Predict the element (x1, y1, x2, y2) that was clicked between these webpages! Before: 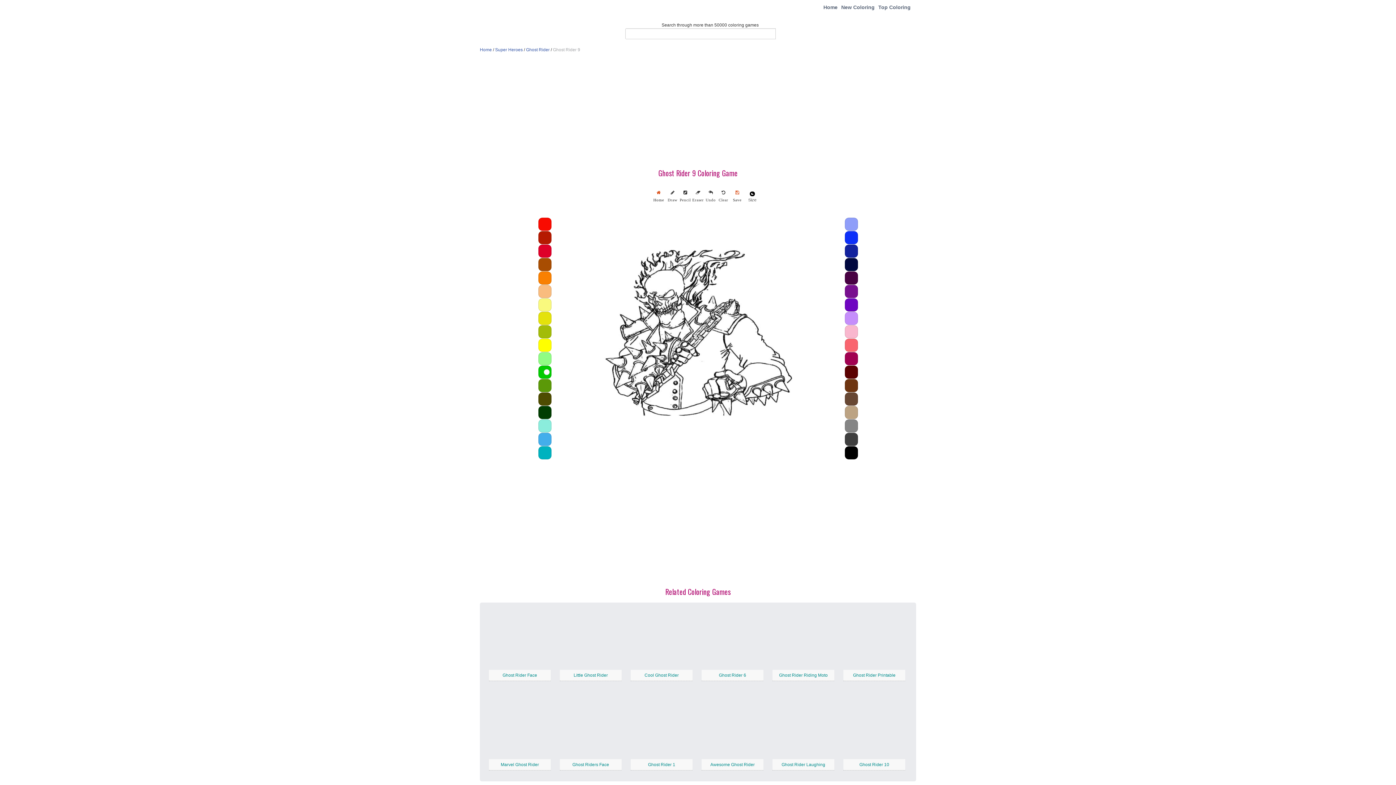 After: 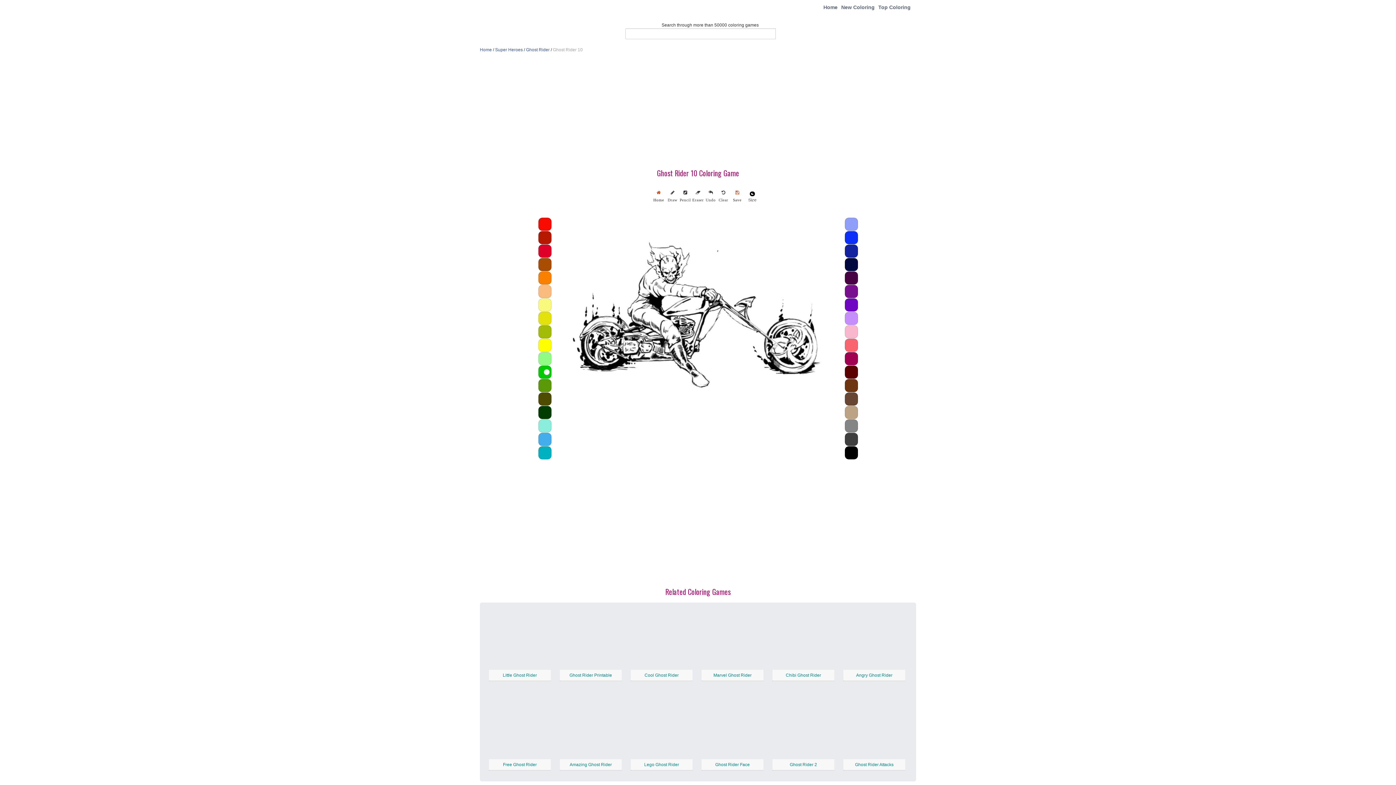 Action: bbox: (859, 762, 889, 767) label: Ghost Rider 10